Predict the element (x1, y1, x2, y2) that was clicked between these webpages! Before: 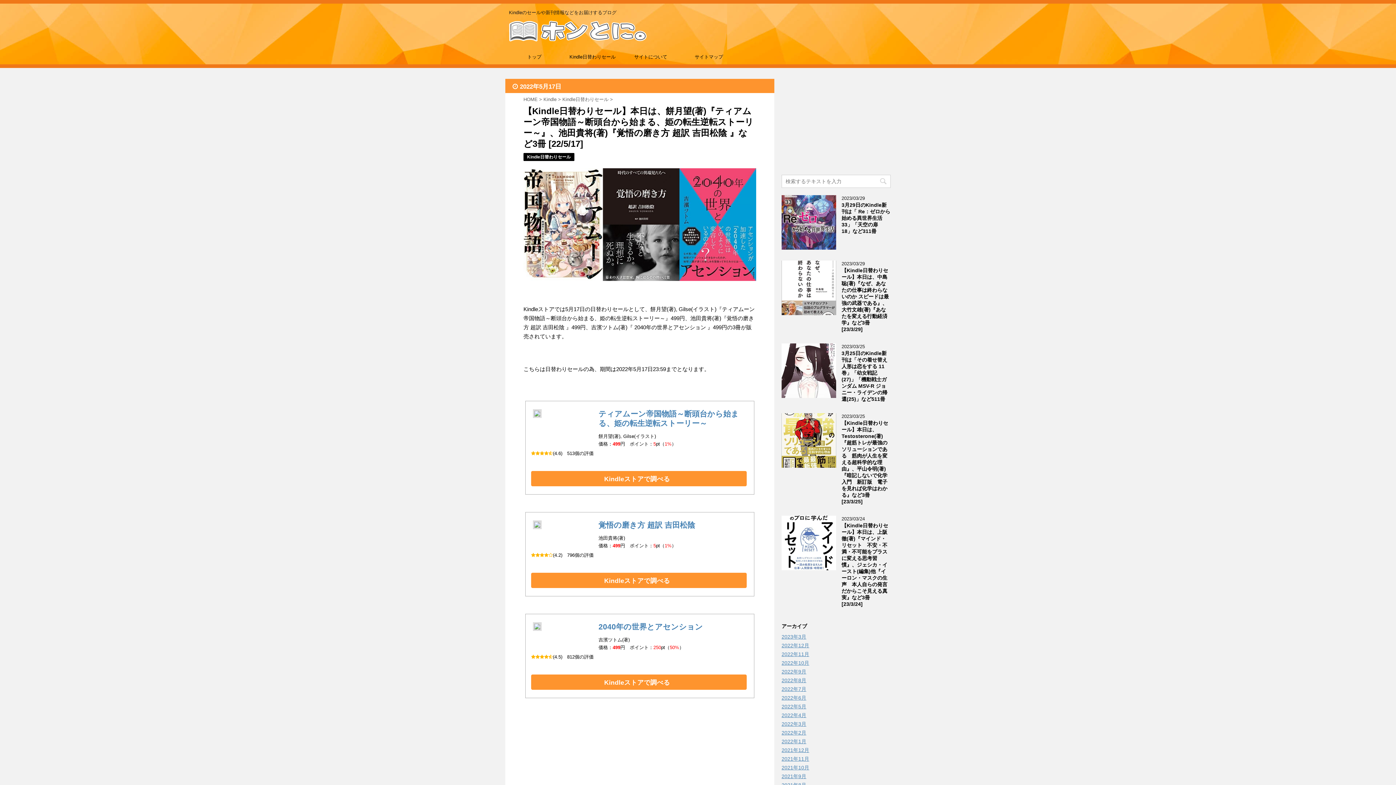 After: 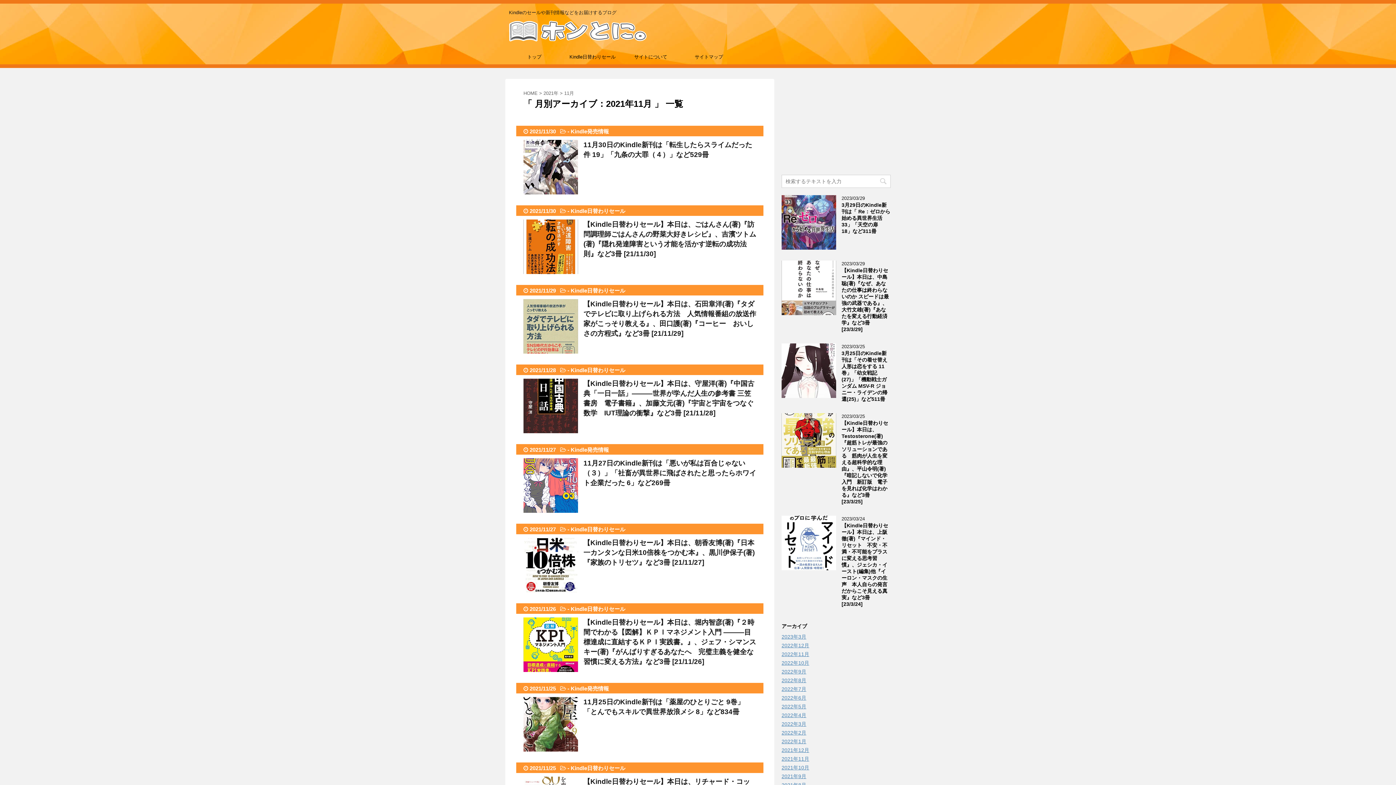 Action: bbox: (781, 756, 809, 762) label: 2021年11月